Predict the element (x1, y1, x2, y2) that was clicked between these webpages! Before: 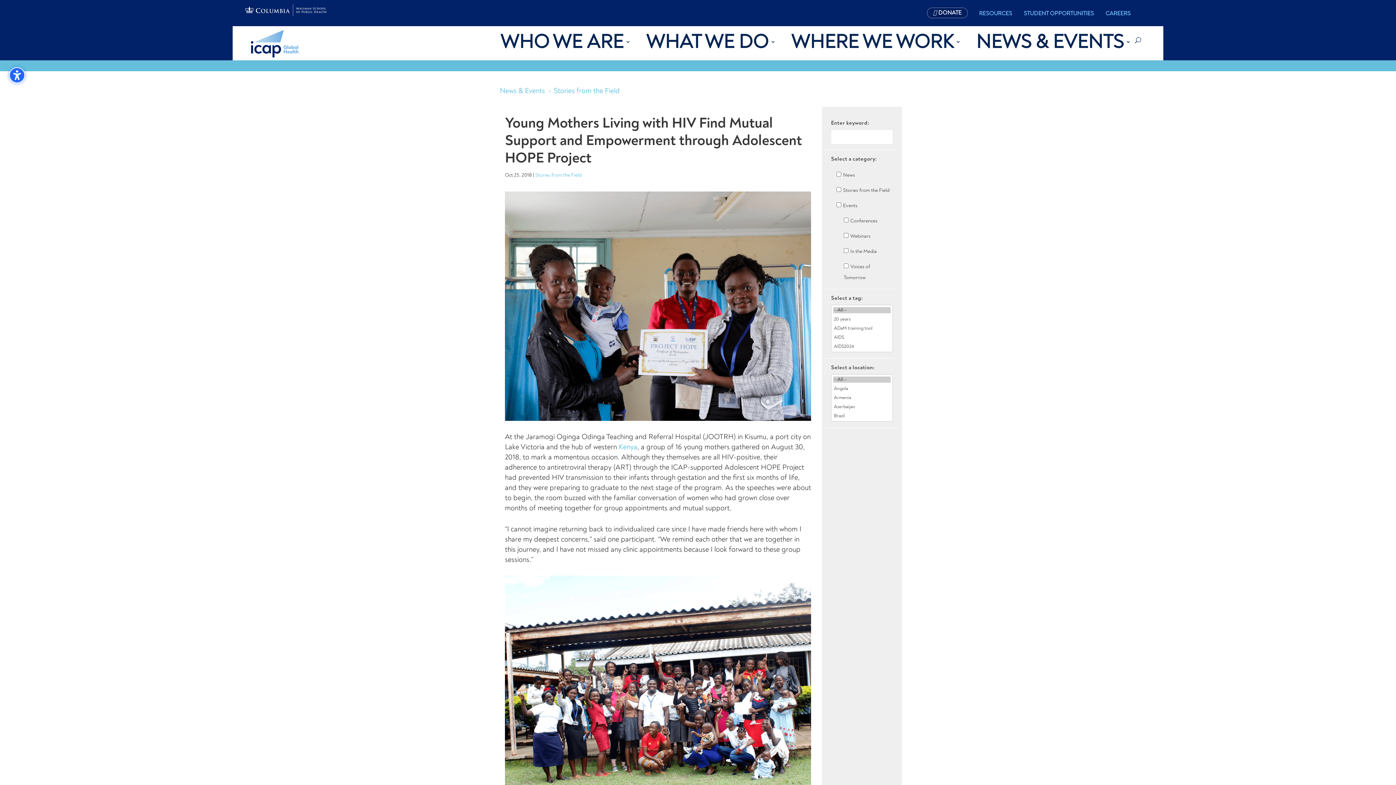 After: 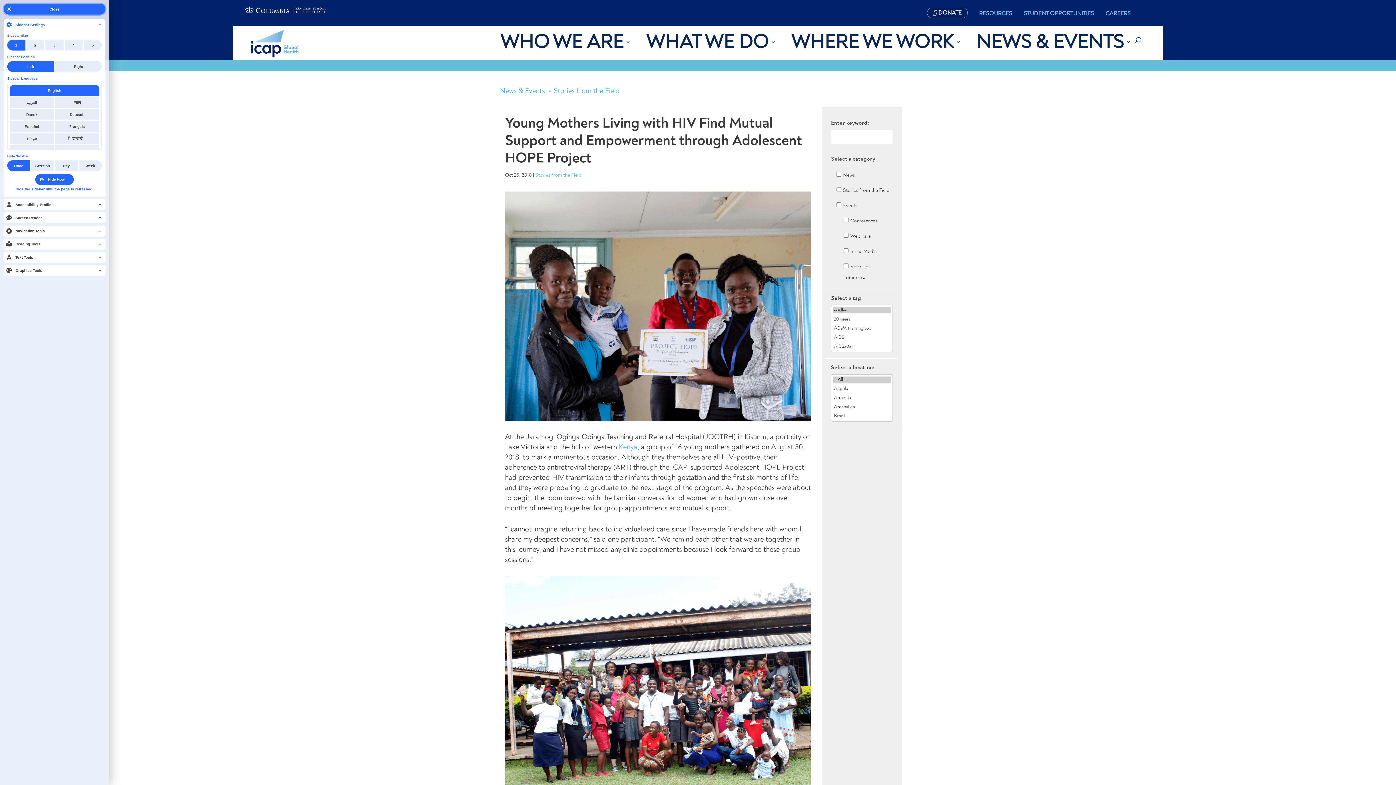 Action: bbox: (9, 67, 25, 83) label: Toggle the accessibility sidebar. (⇧⌃K)